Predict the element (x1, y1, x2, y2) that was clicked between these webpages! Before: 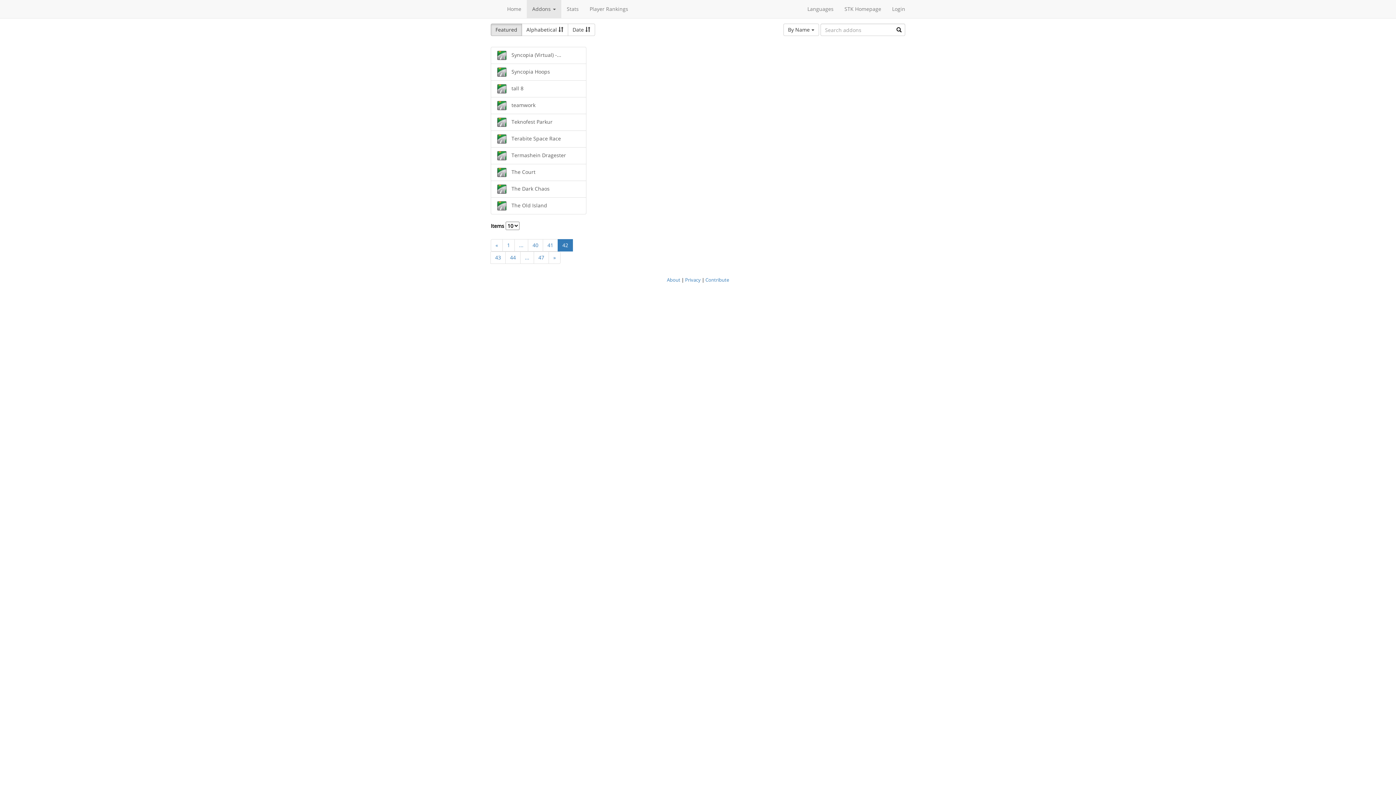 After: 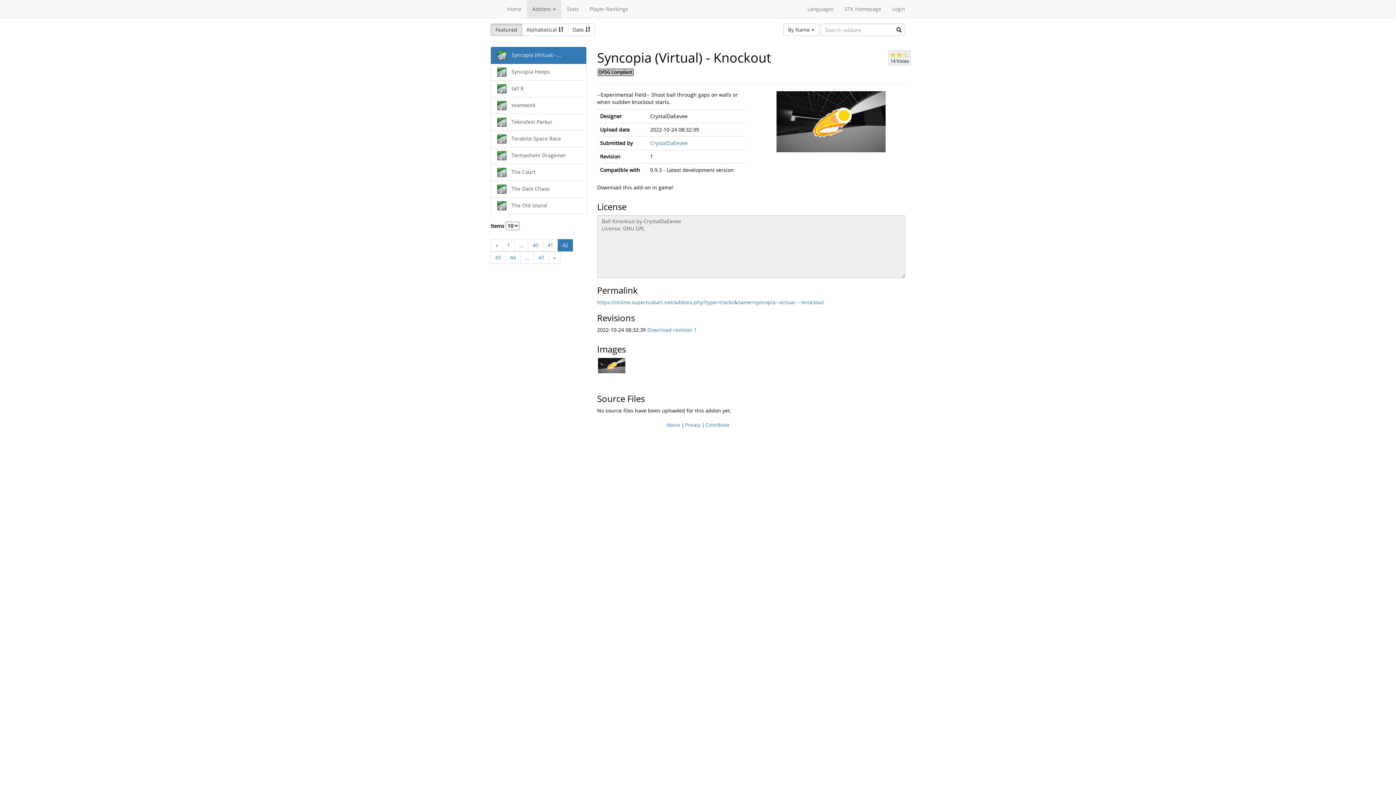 Action: label:  Syncopia (Virtual) -... bbox: (490, 46, 586, 64)